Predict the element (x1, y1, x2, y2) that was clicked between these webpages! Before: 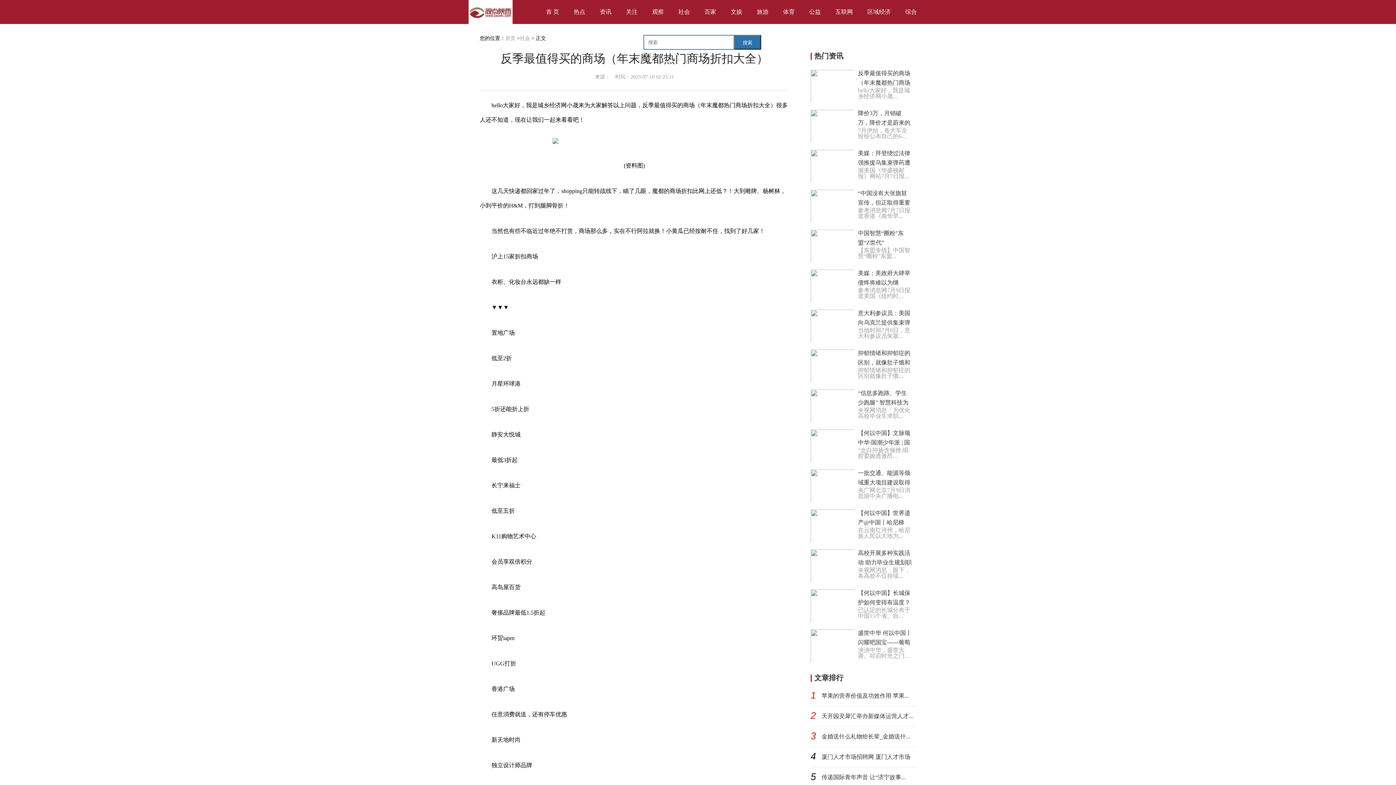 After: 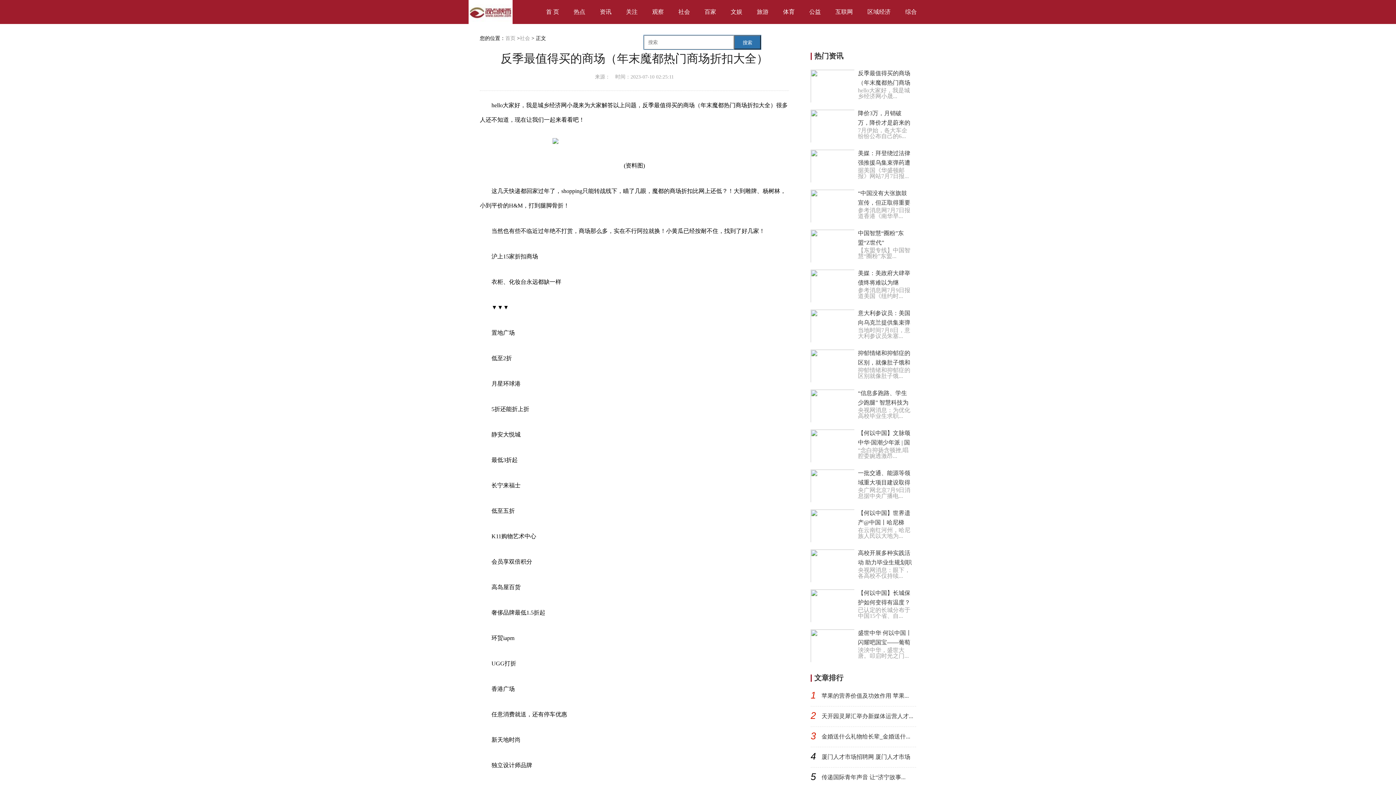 Action: bbox: (810, 509, 854, 542)